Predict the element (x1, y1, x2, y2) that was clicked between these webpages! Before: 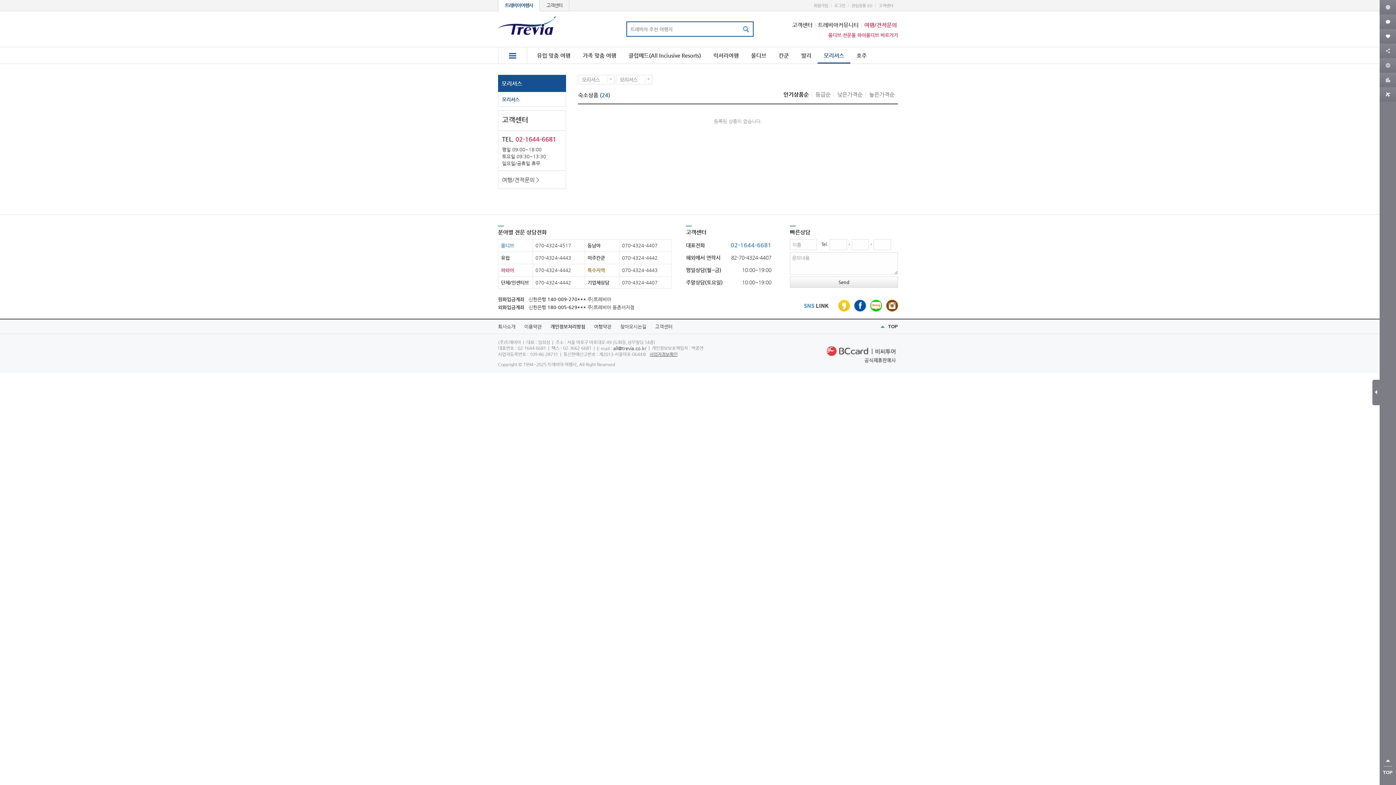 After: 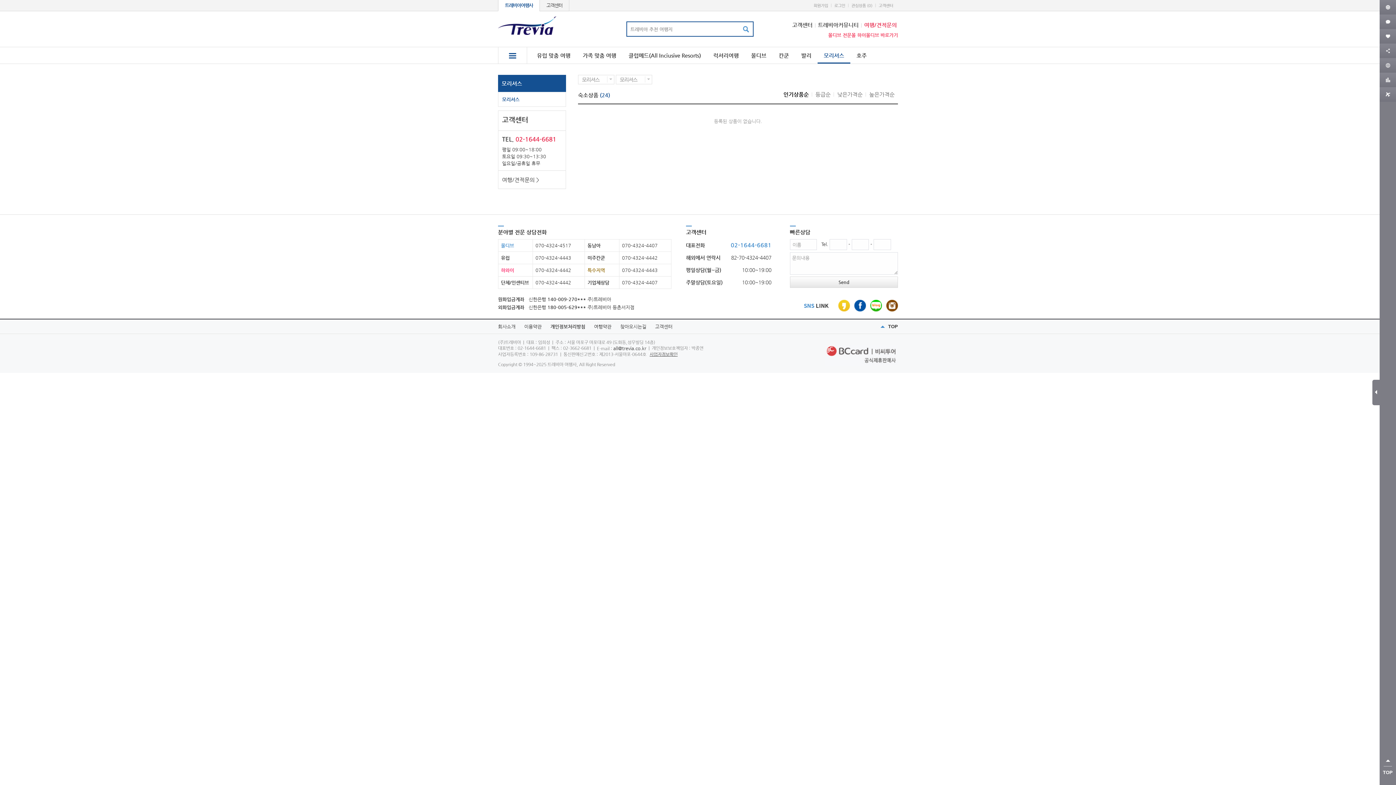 Action: bbox: (1380, 58, 1396, 72)